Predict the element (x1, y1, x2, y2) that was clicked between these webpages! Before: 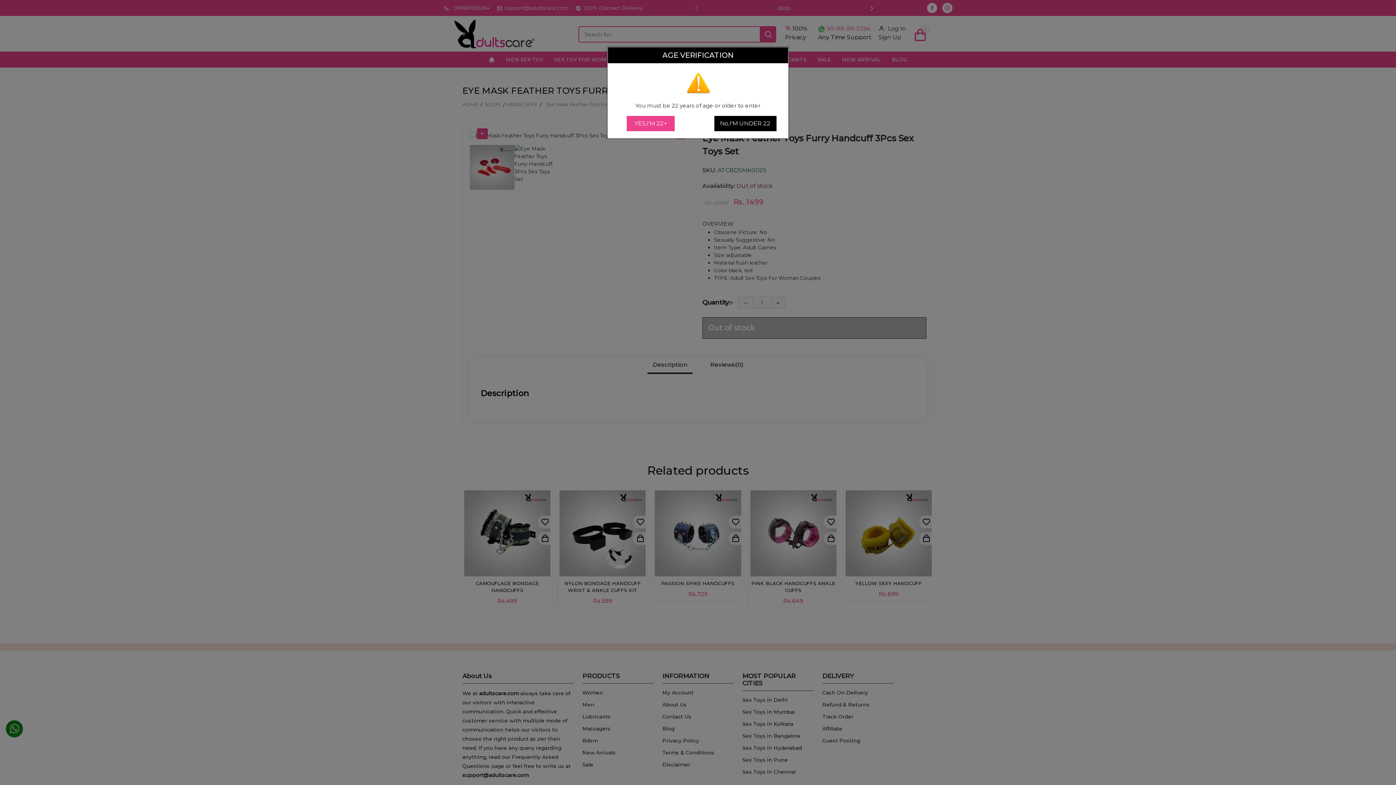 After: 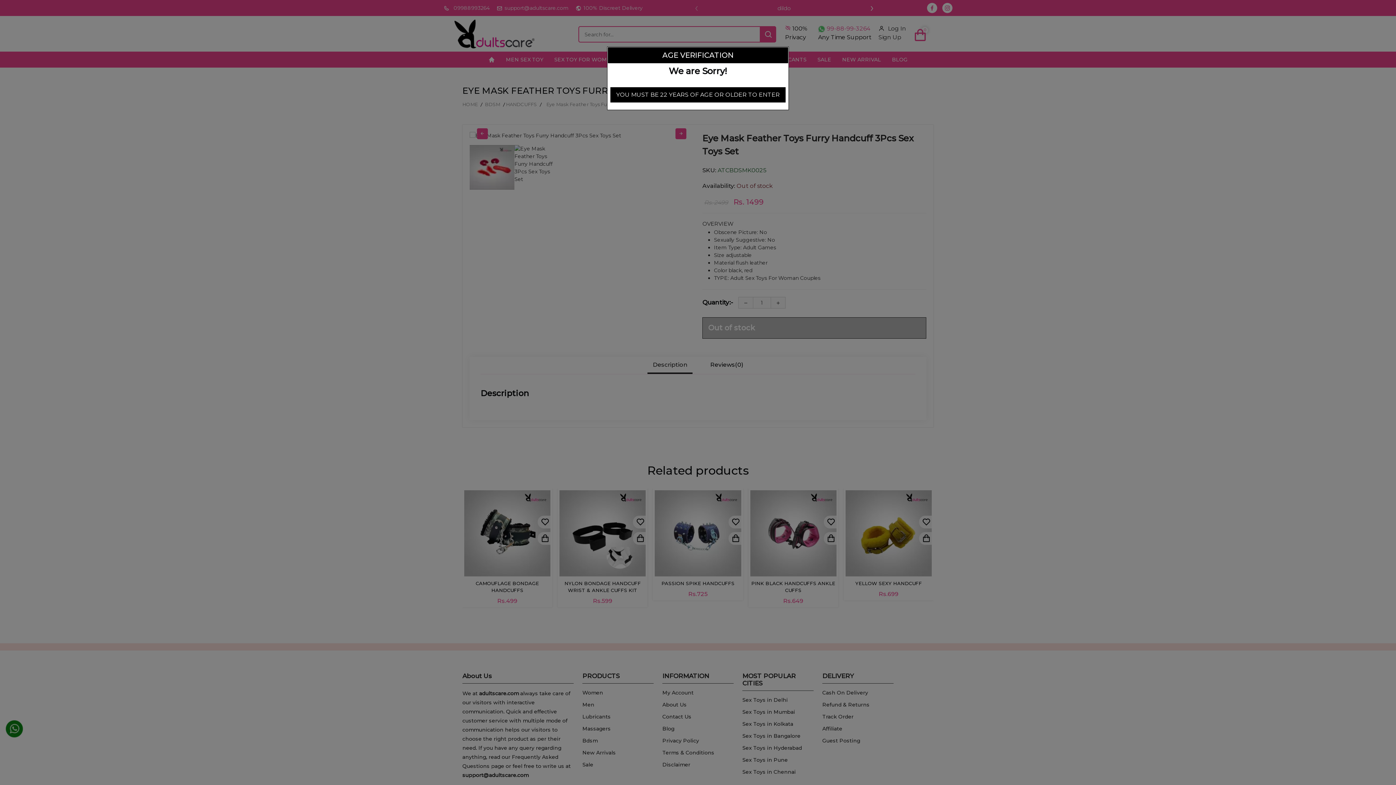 Action: label: No,I'M UNDER 22 bbox: (714, 116, 776, 131)